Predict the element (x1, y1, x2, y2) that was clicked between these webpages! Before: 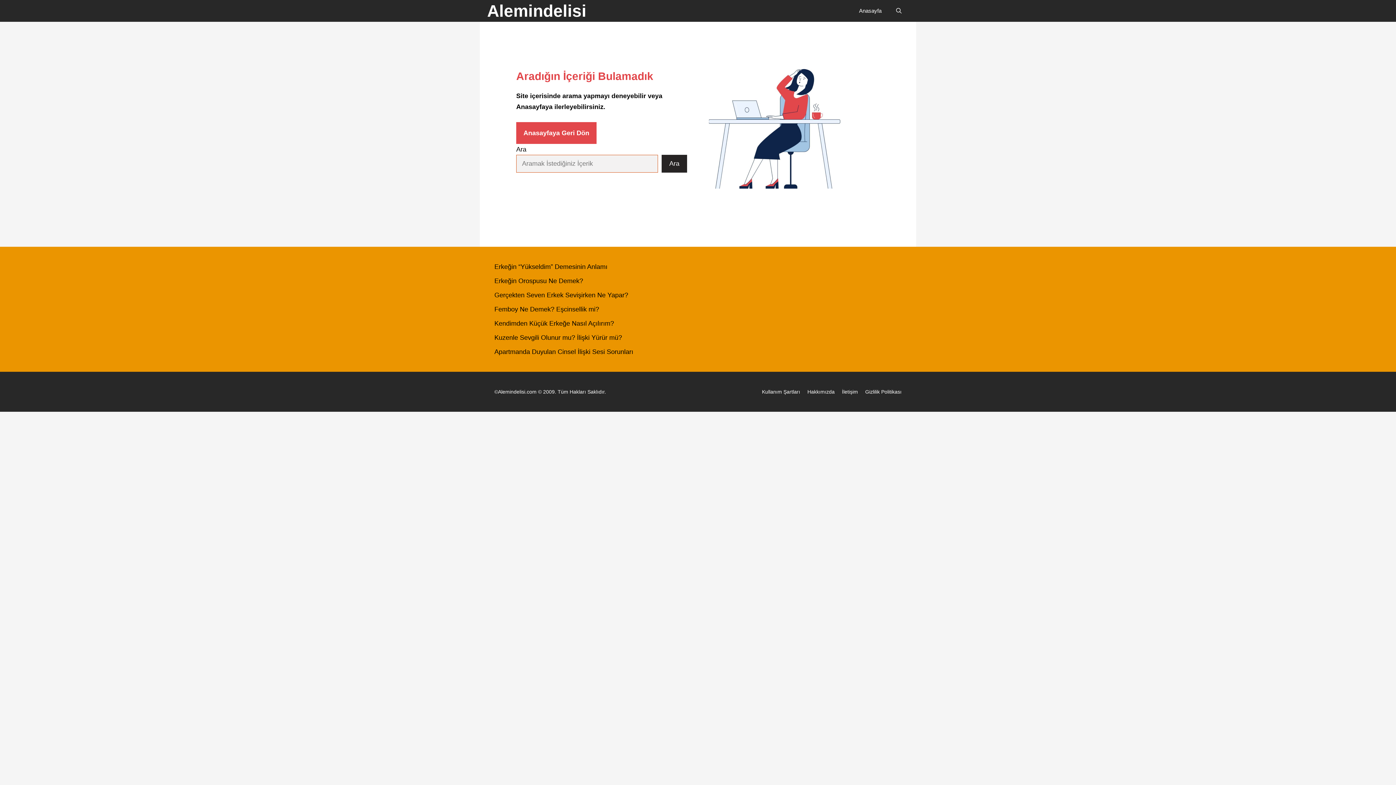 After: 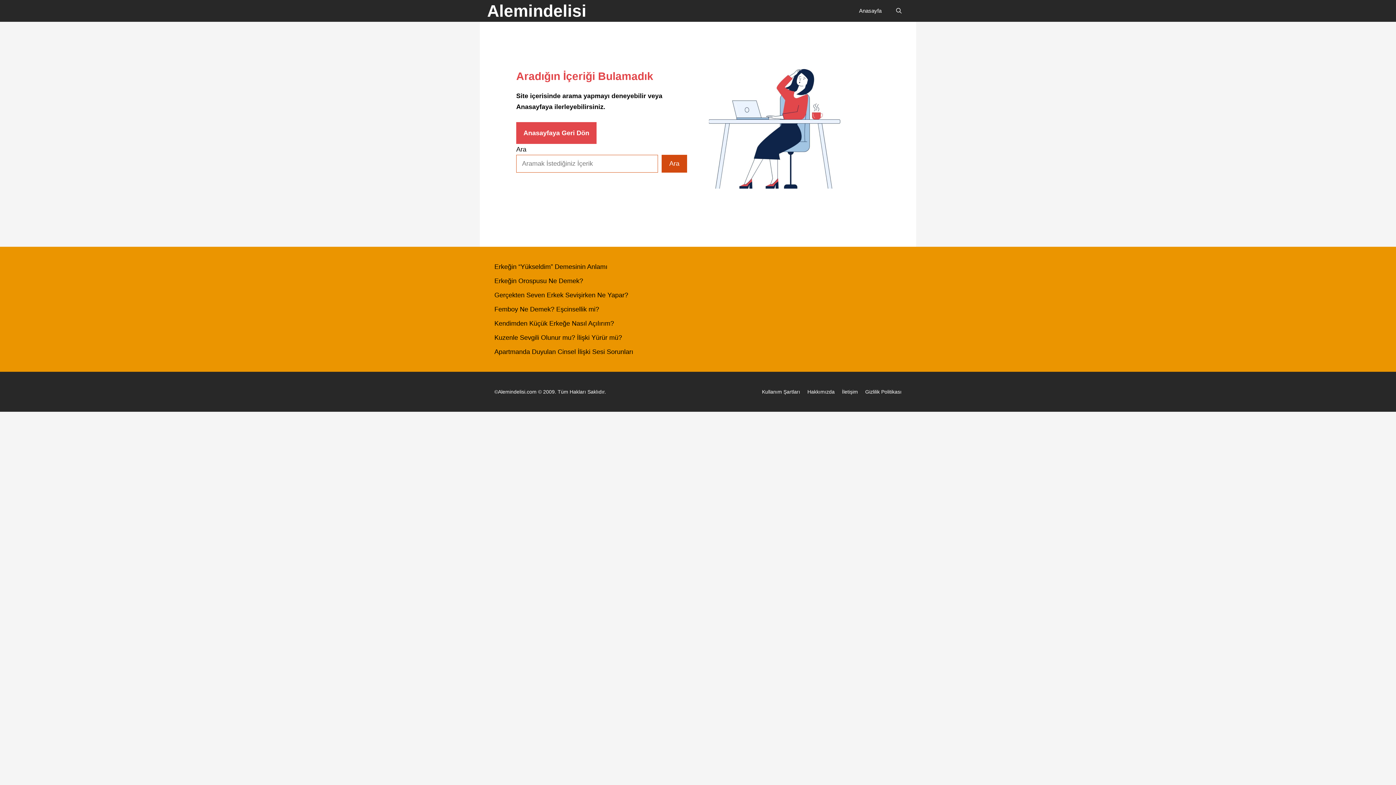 Action: bbox: (661, 154, 687, 172) label: Ara